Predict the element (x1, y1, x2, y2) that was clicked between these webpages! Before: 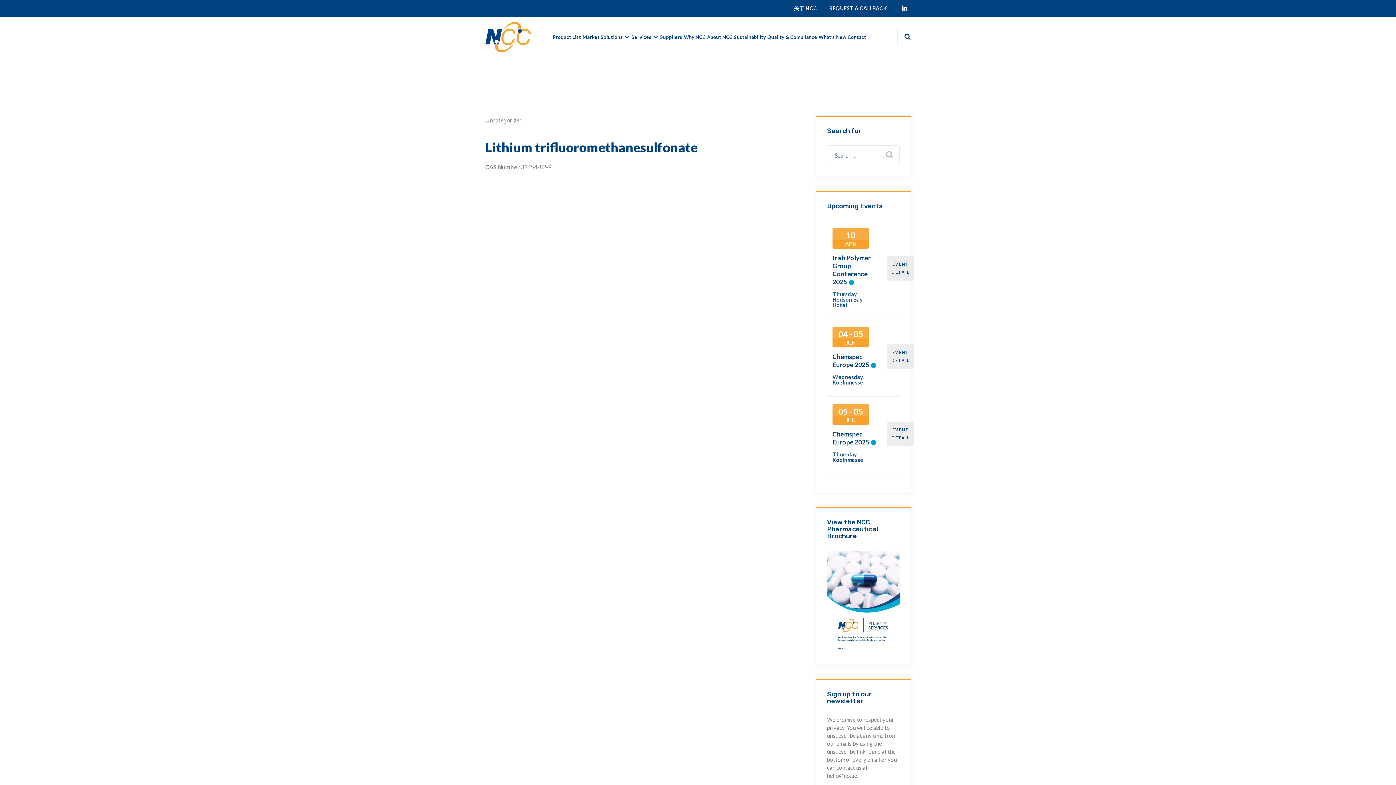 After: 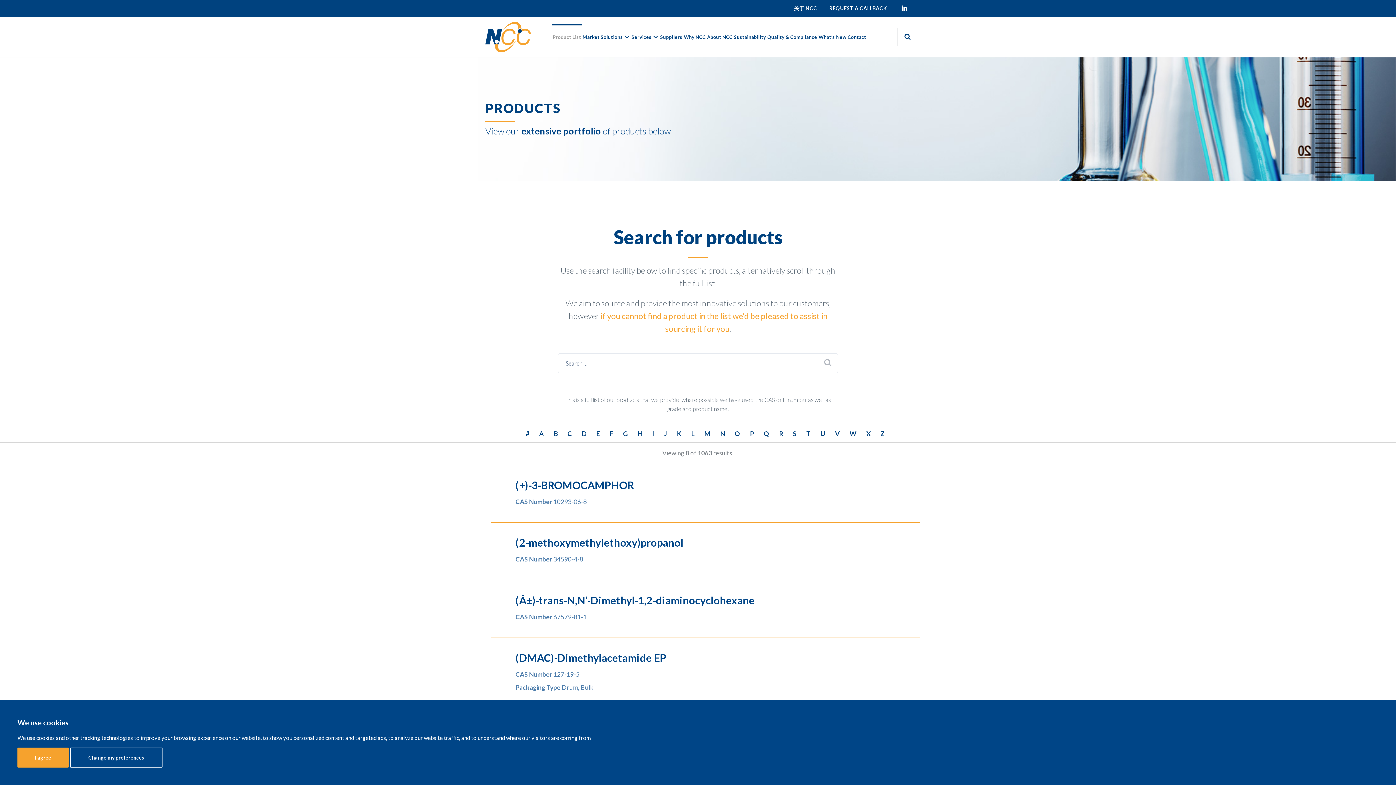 Action: bbox: (552, 25, 581, 49) label: Product List